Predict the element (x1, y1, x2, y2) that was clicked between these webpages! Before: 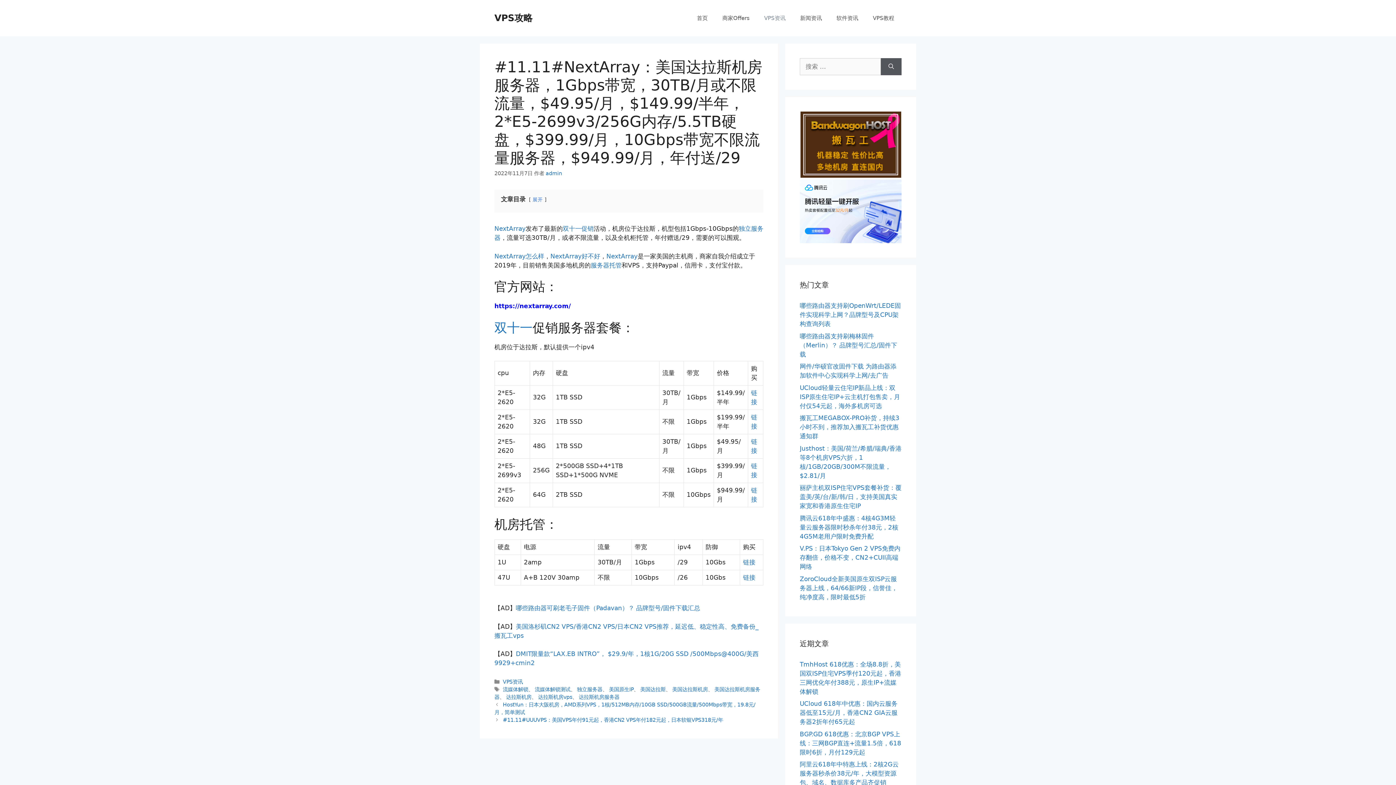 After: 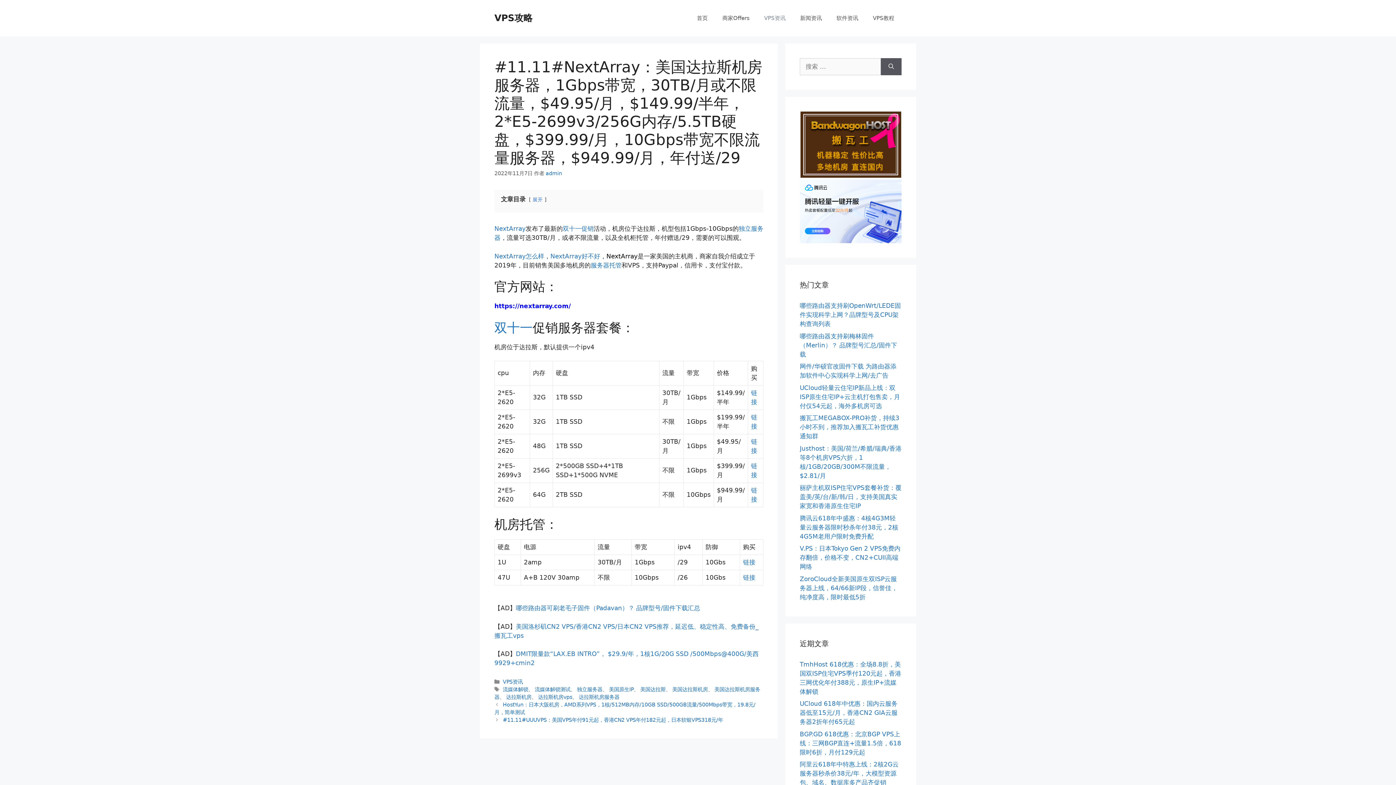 Action: bbox: (606, 252, 637, 259) label: NextArray